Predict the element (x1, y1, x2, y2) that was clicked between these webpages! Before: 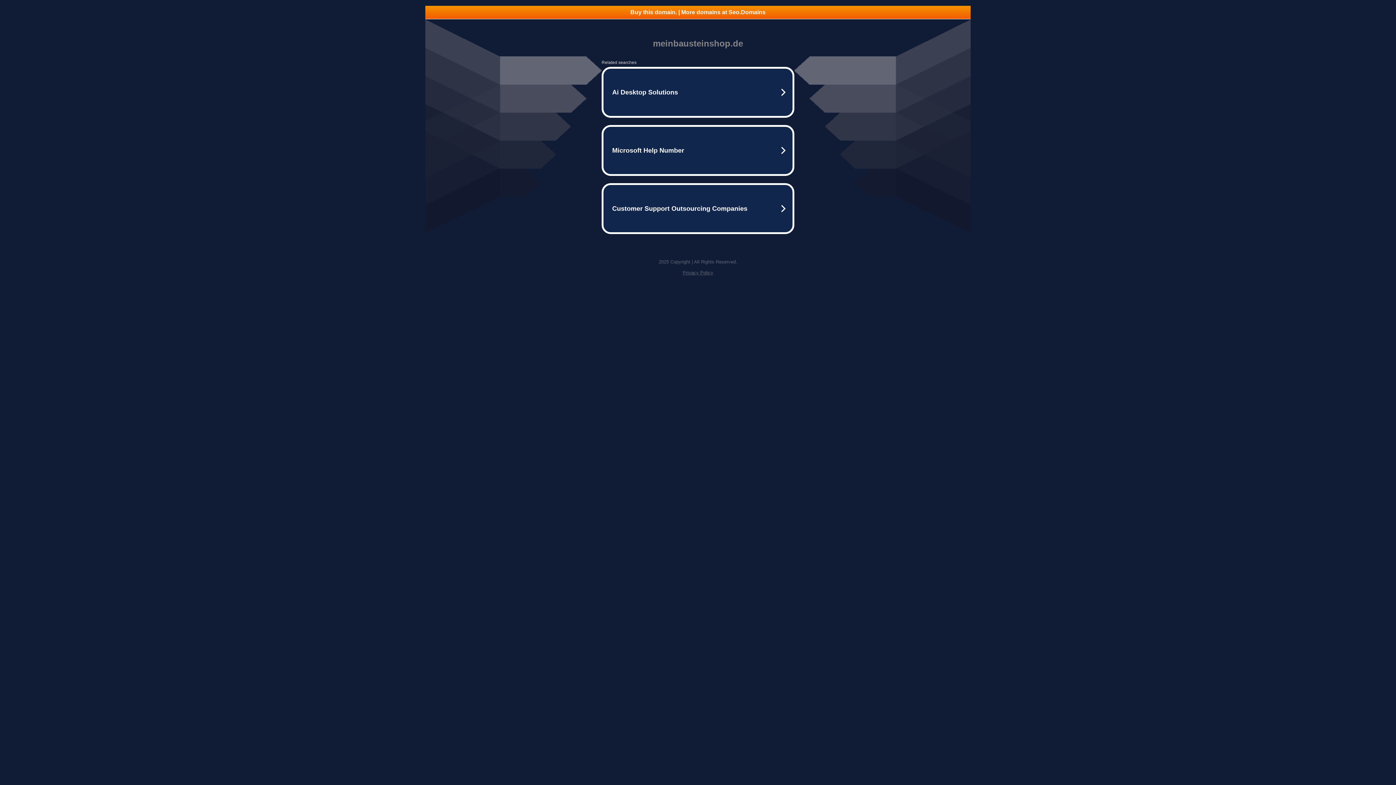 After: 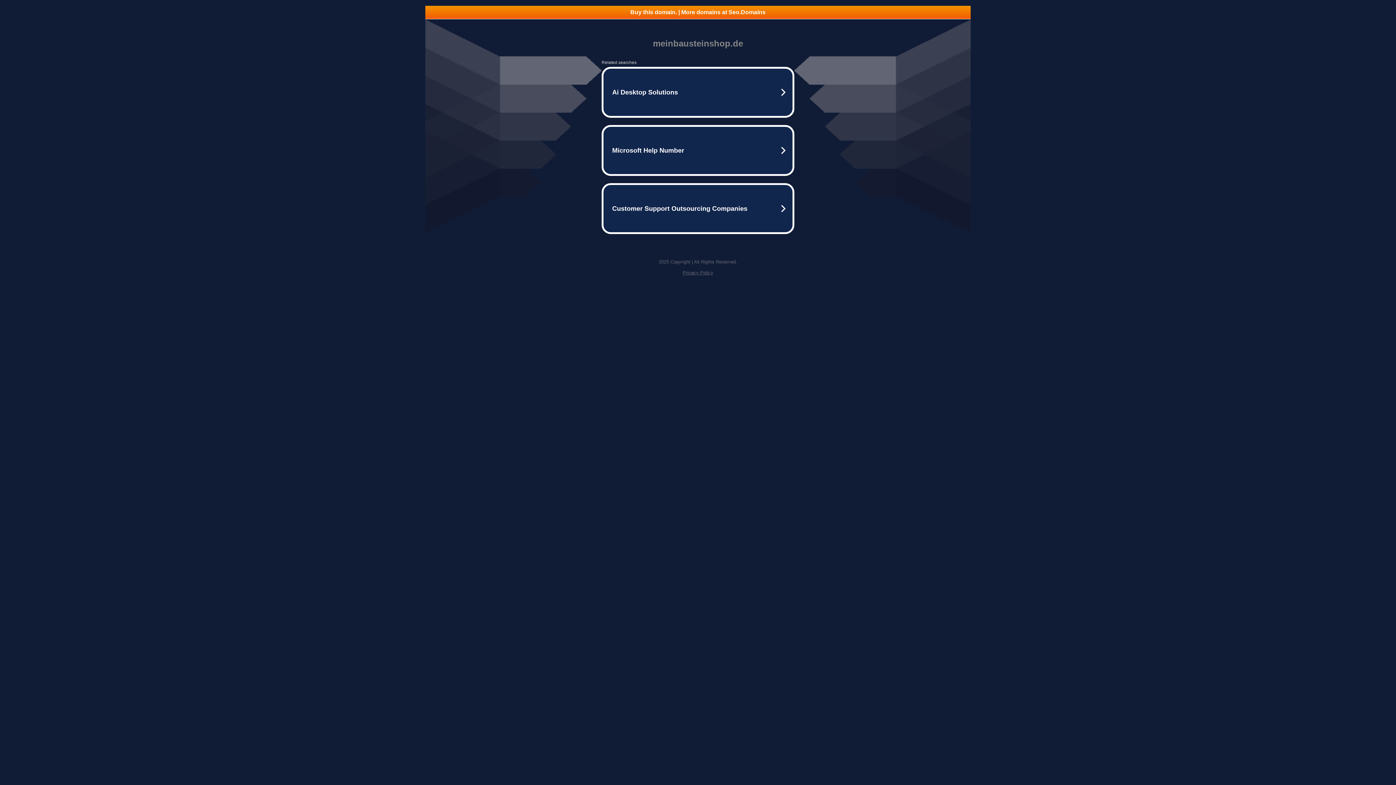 Action: bbox: (682, 270, 713, 275) label: Privacy Policy